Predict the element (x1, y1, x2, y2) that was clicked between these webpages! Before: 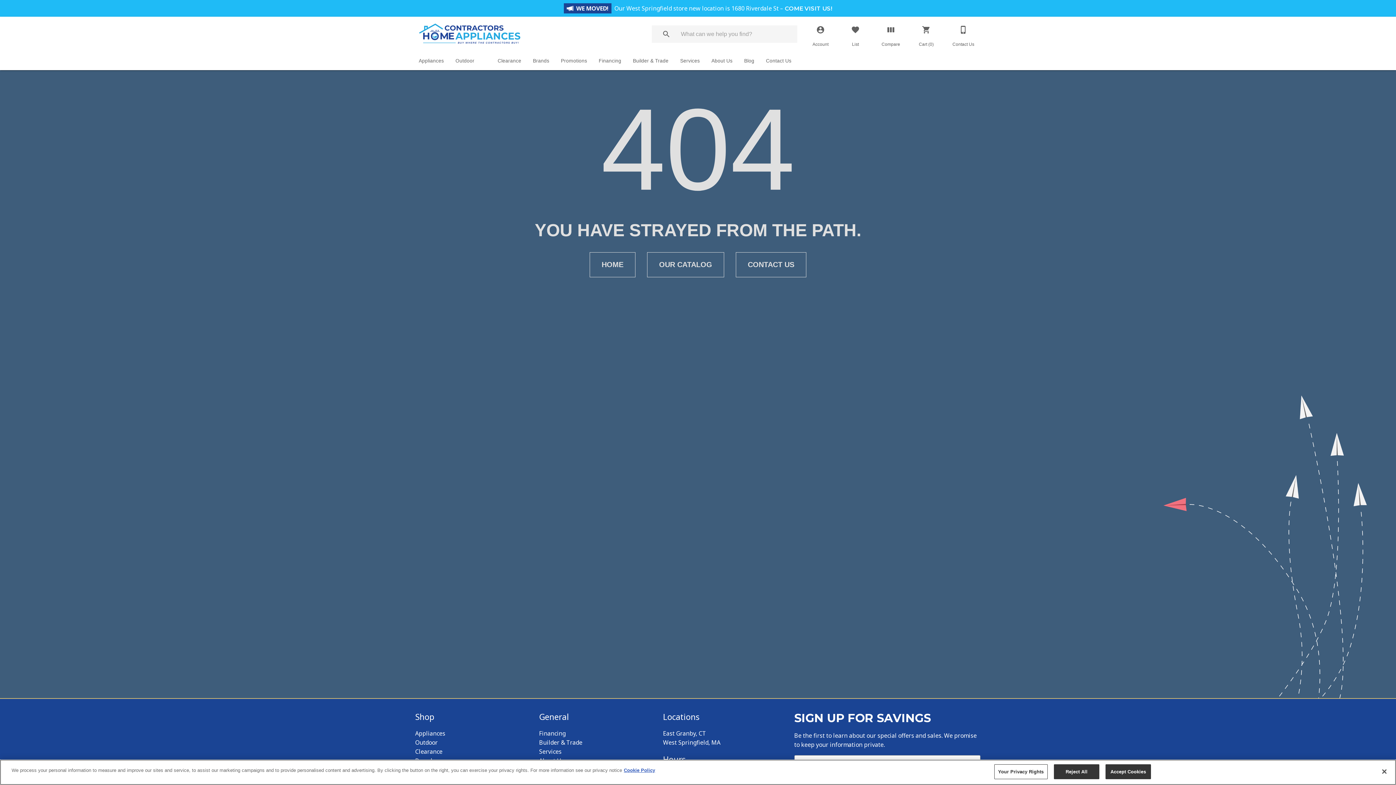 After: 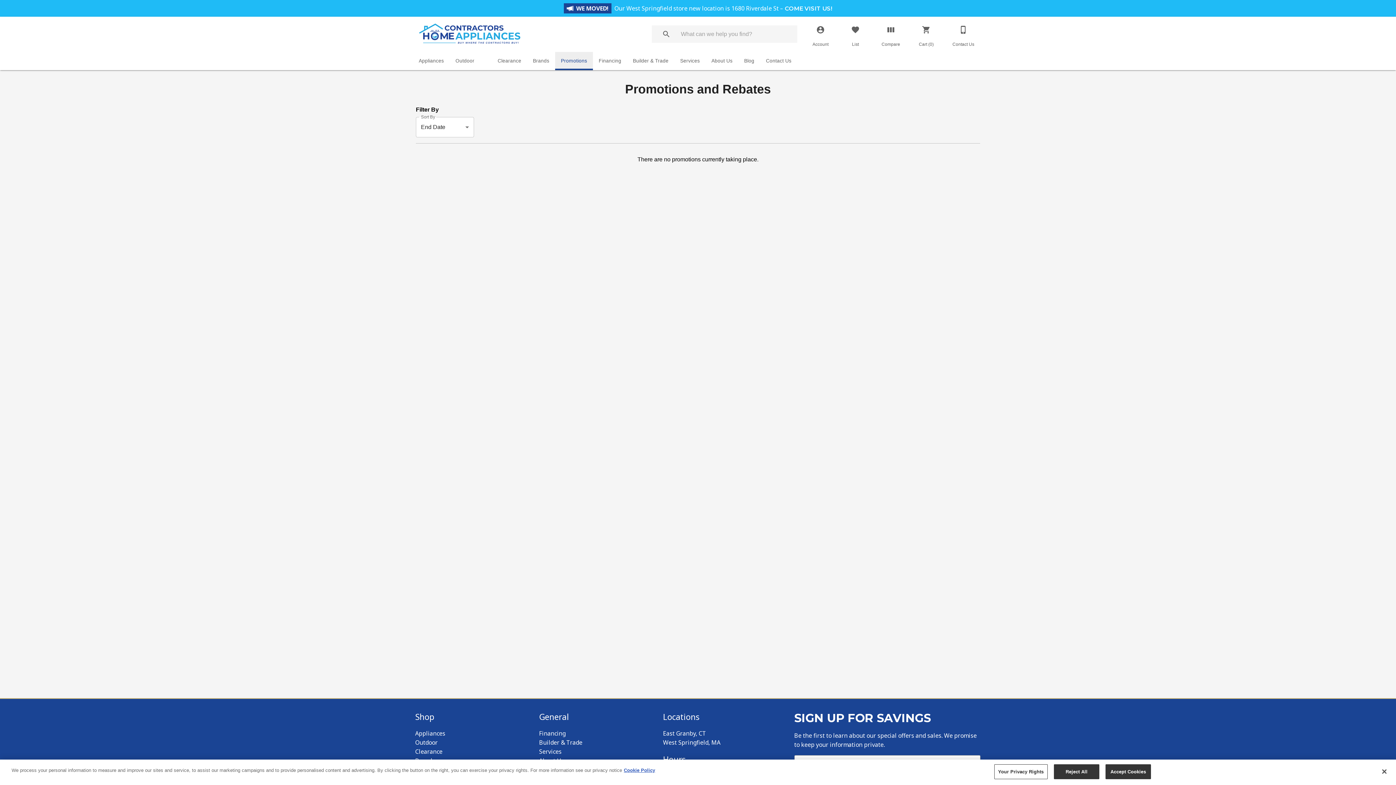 Action: bbox: (555, 53, 593, 68) label: Promotions